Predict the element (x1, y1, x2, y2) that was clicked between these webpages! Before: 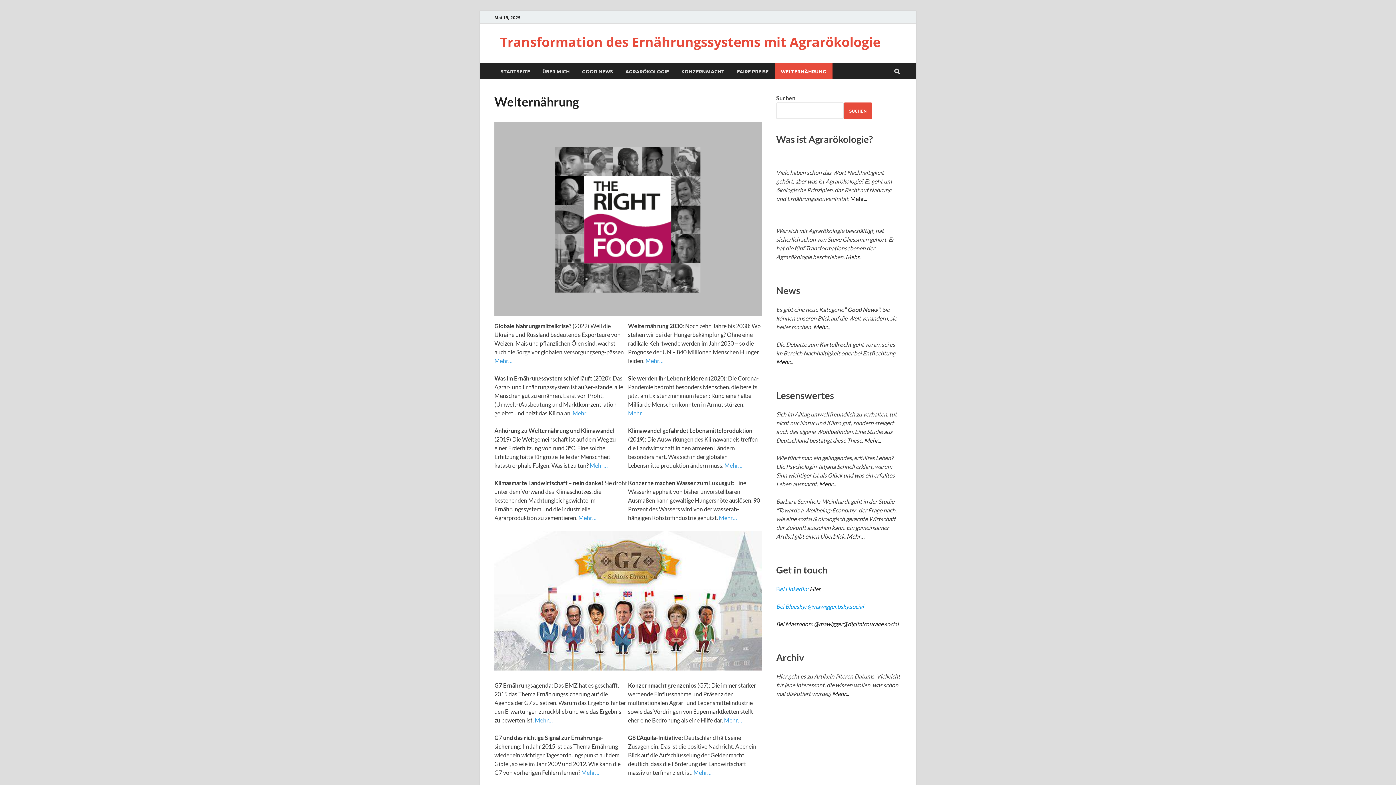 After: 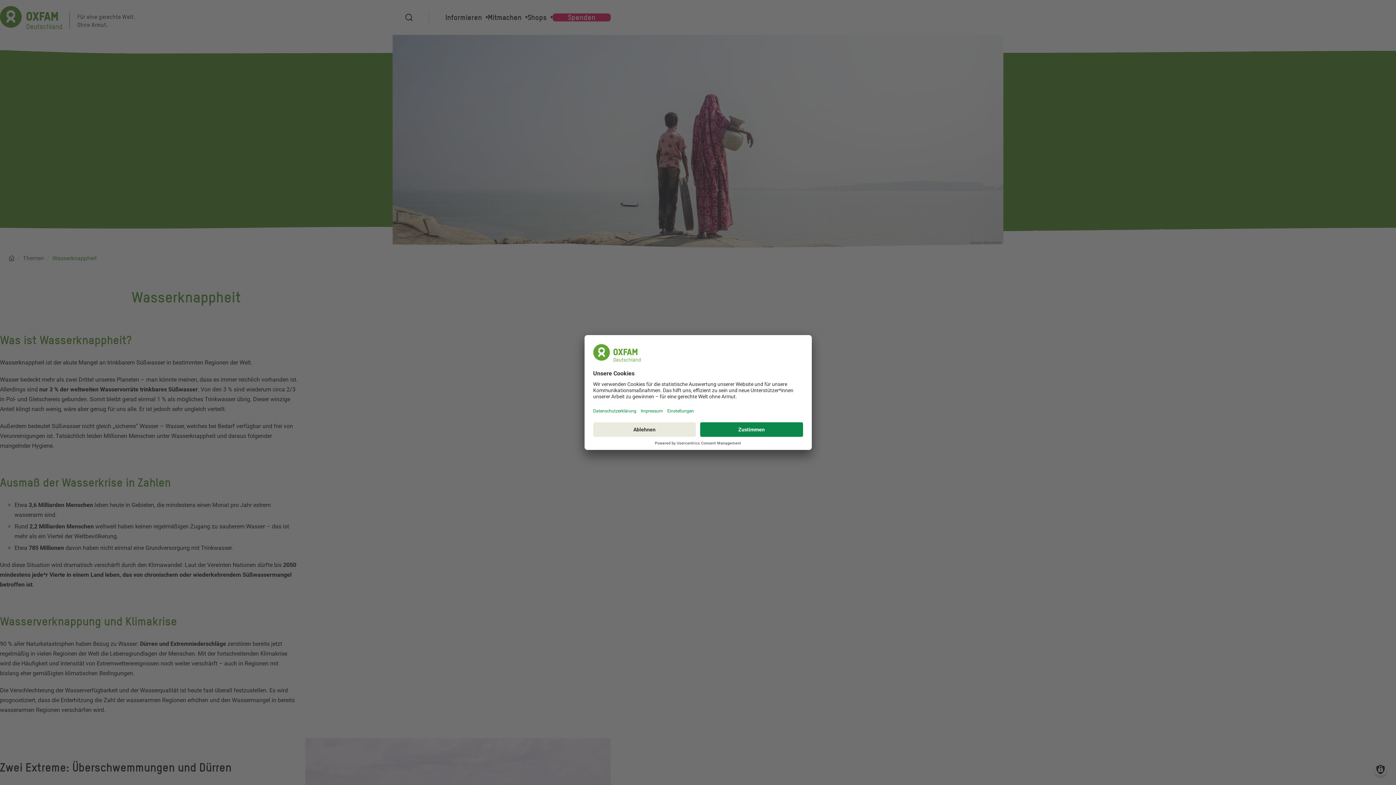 Action: bbox: (719, 514, 737, 521) label: Mehr…